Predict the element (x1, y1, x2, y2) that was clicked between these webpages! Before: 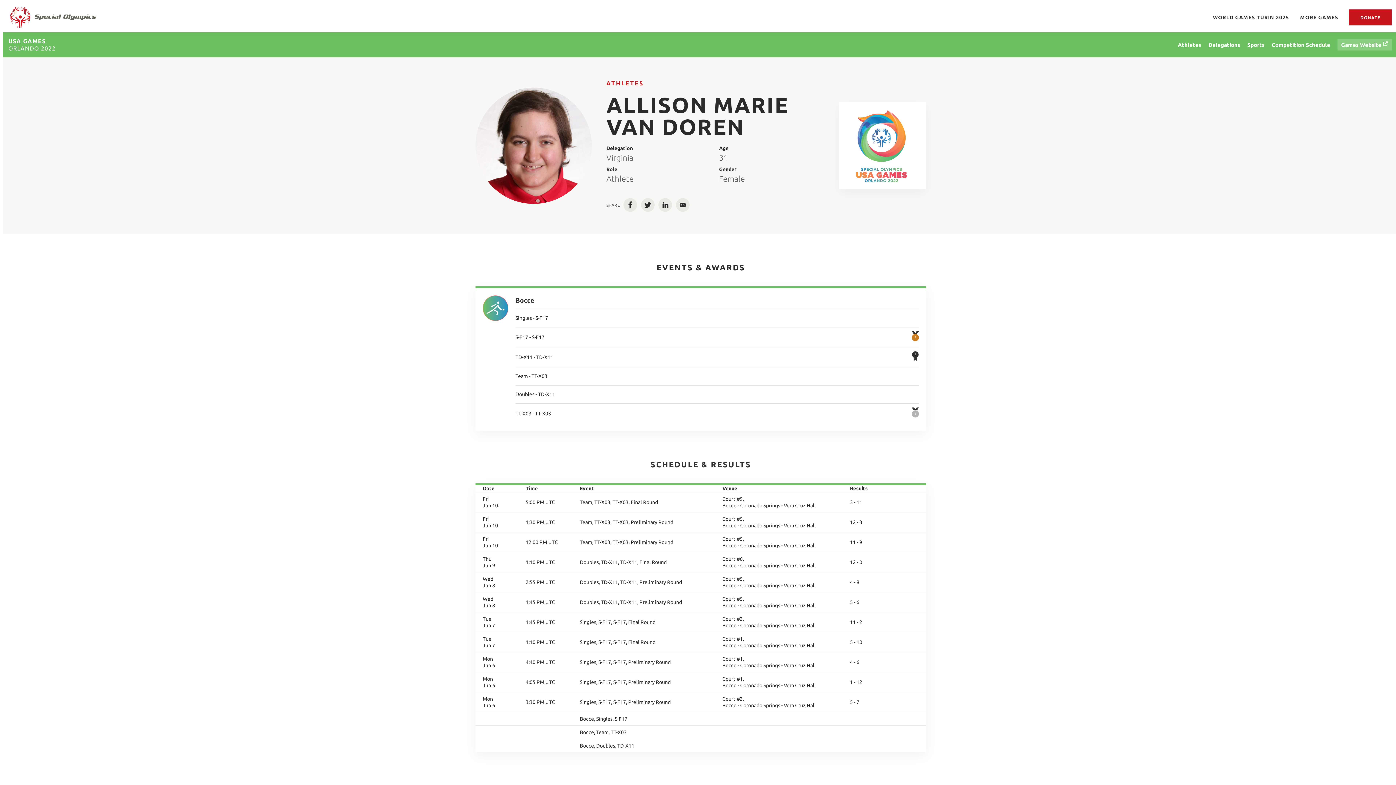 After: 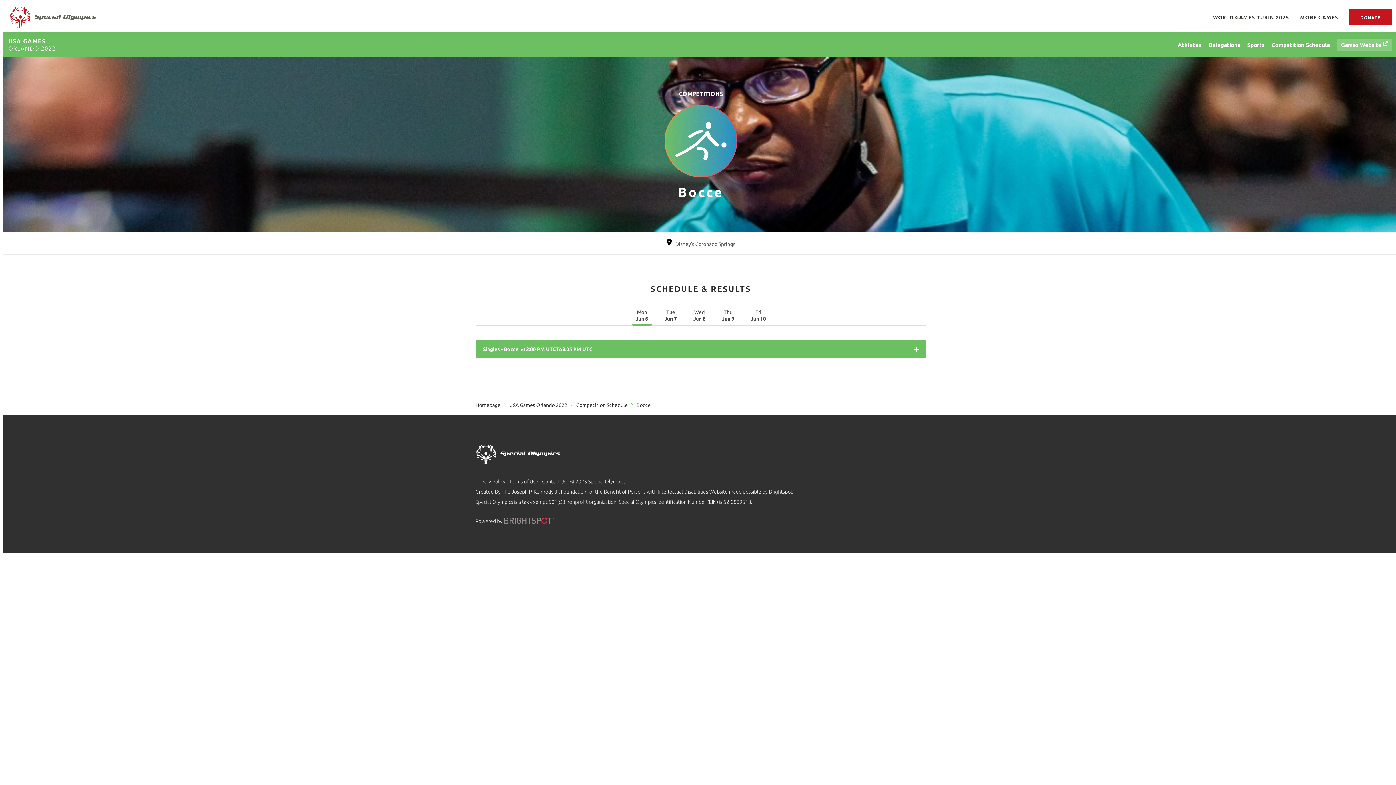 Action: bbox: (515, 296, 534, 304) label: Bocce